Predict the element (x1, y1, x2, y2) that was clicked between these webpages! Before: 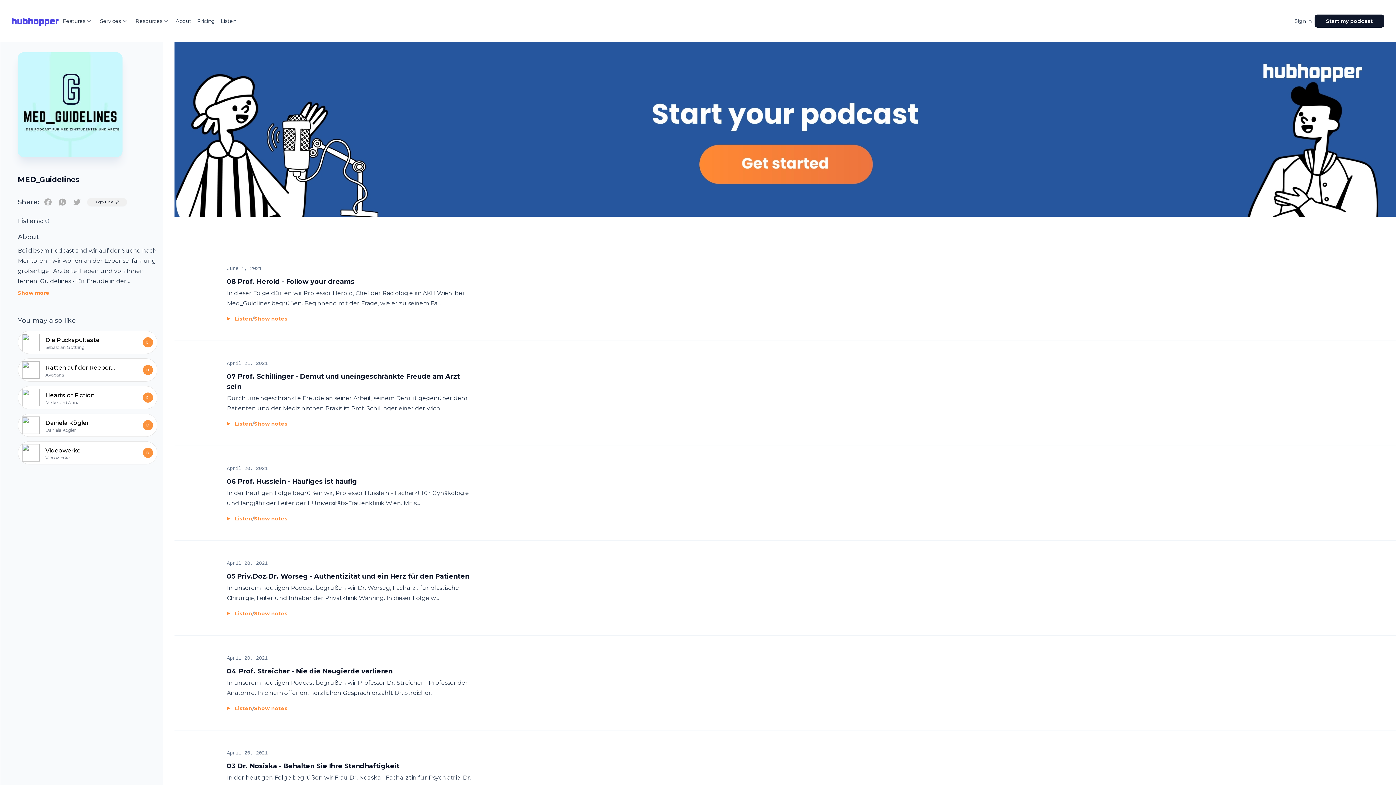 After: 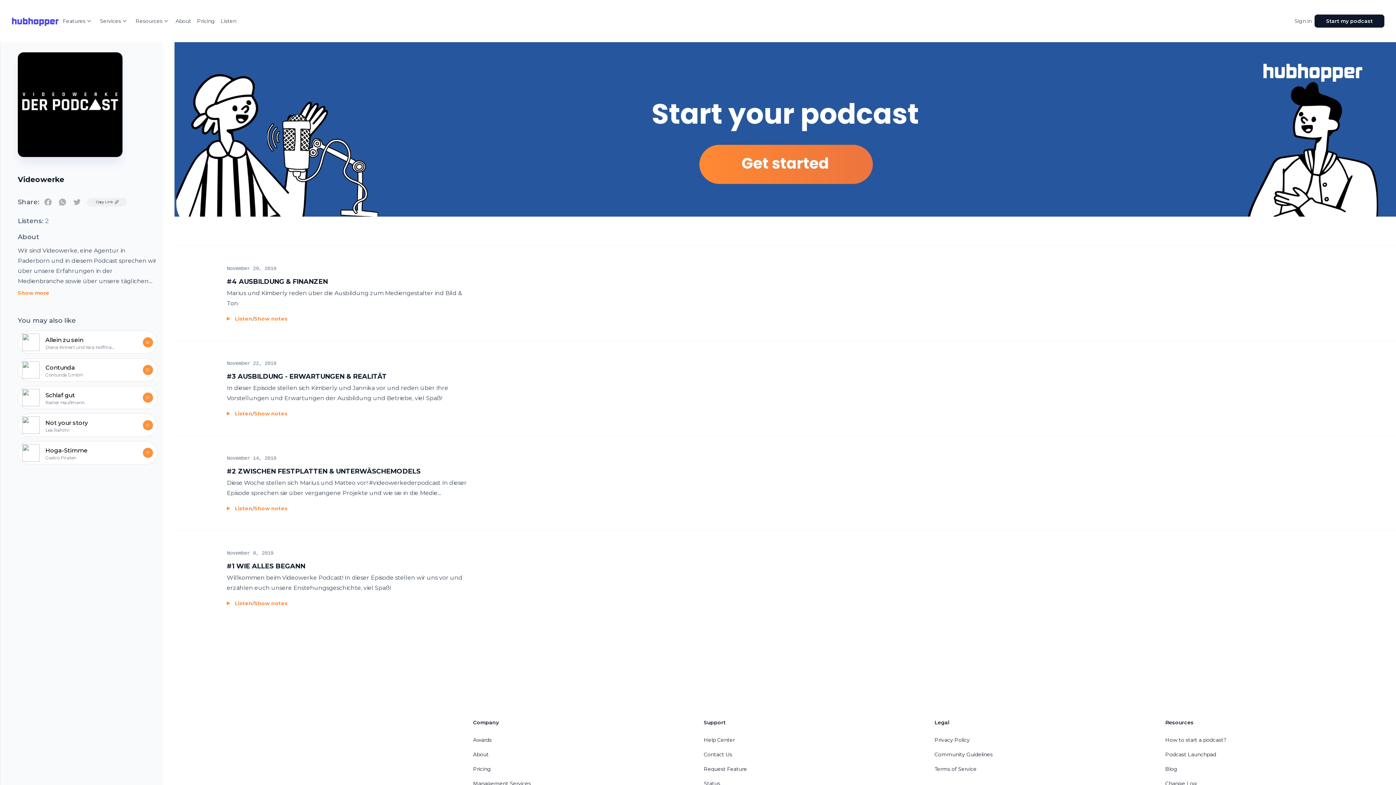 Action: bbox: (145, 451, 150, 455)